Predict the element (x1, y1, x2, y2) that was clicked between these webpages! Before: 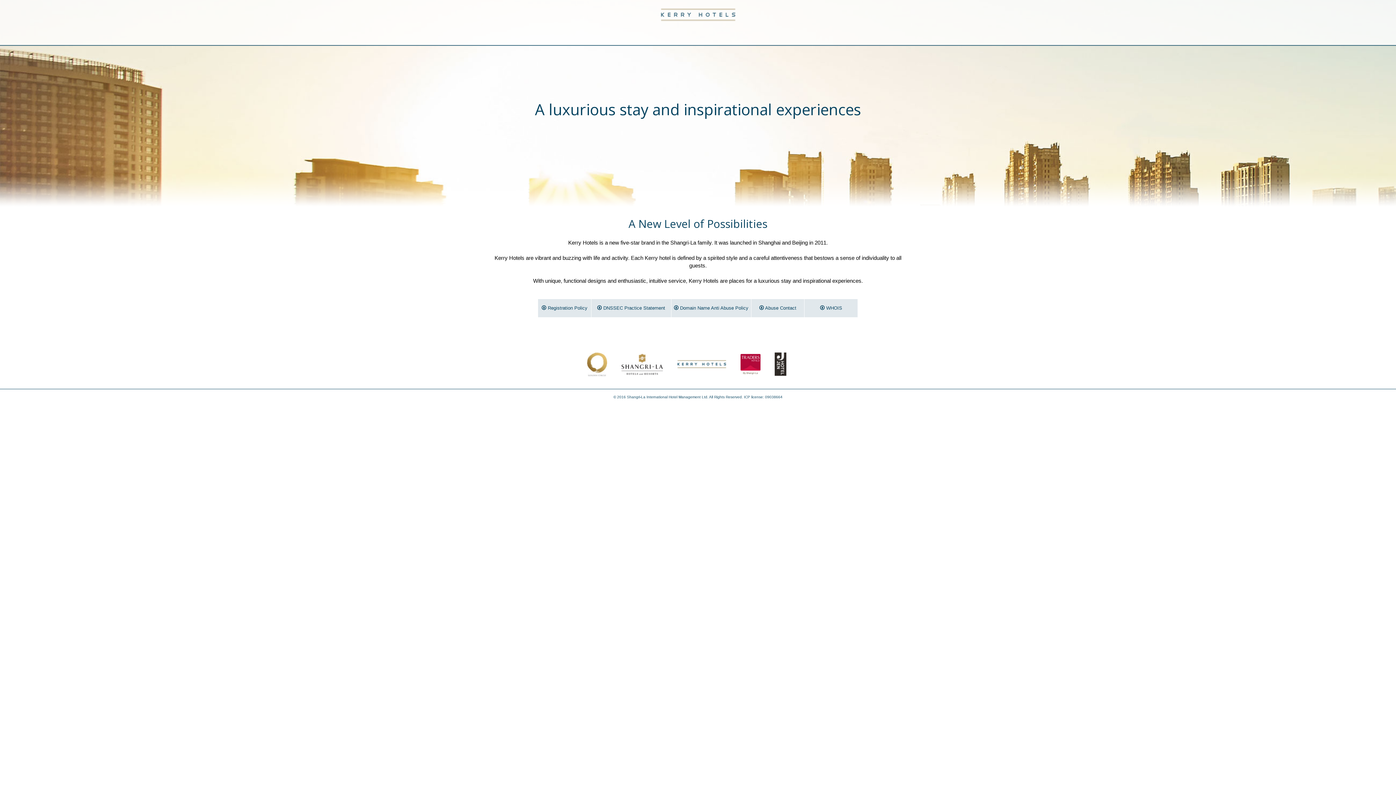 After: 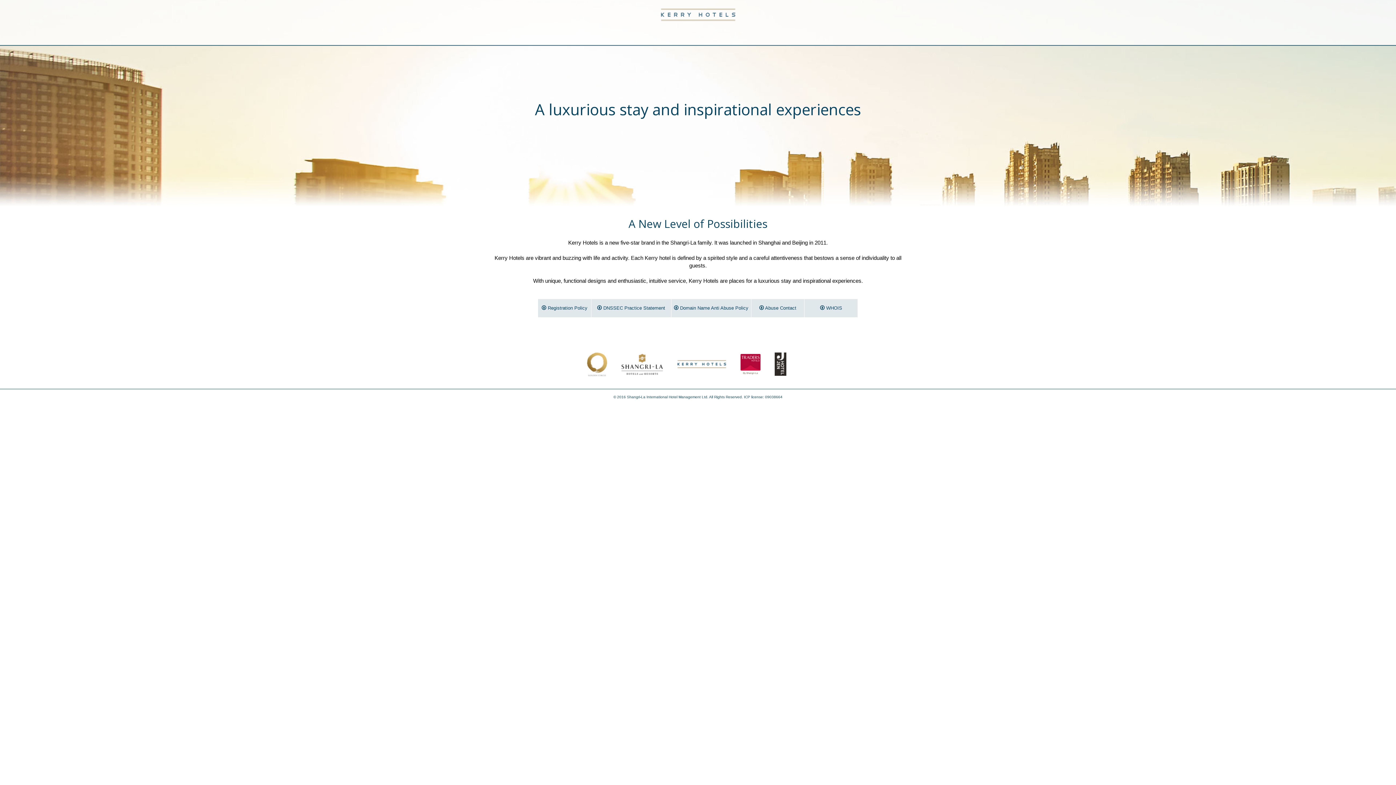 Action: bbox: (591, 299, 671, 317) label:  DNSSEC Practice Statement